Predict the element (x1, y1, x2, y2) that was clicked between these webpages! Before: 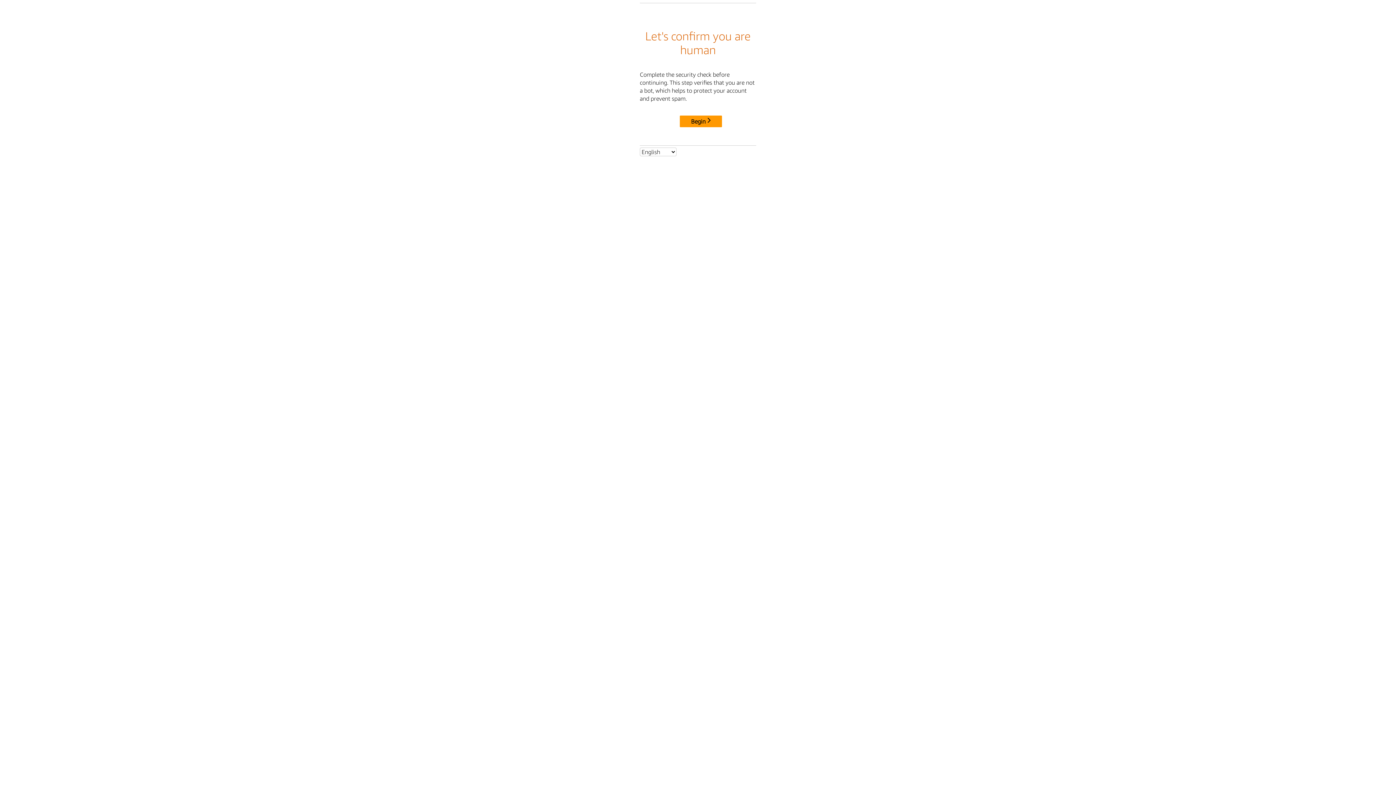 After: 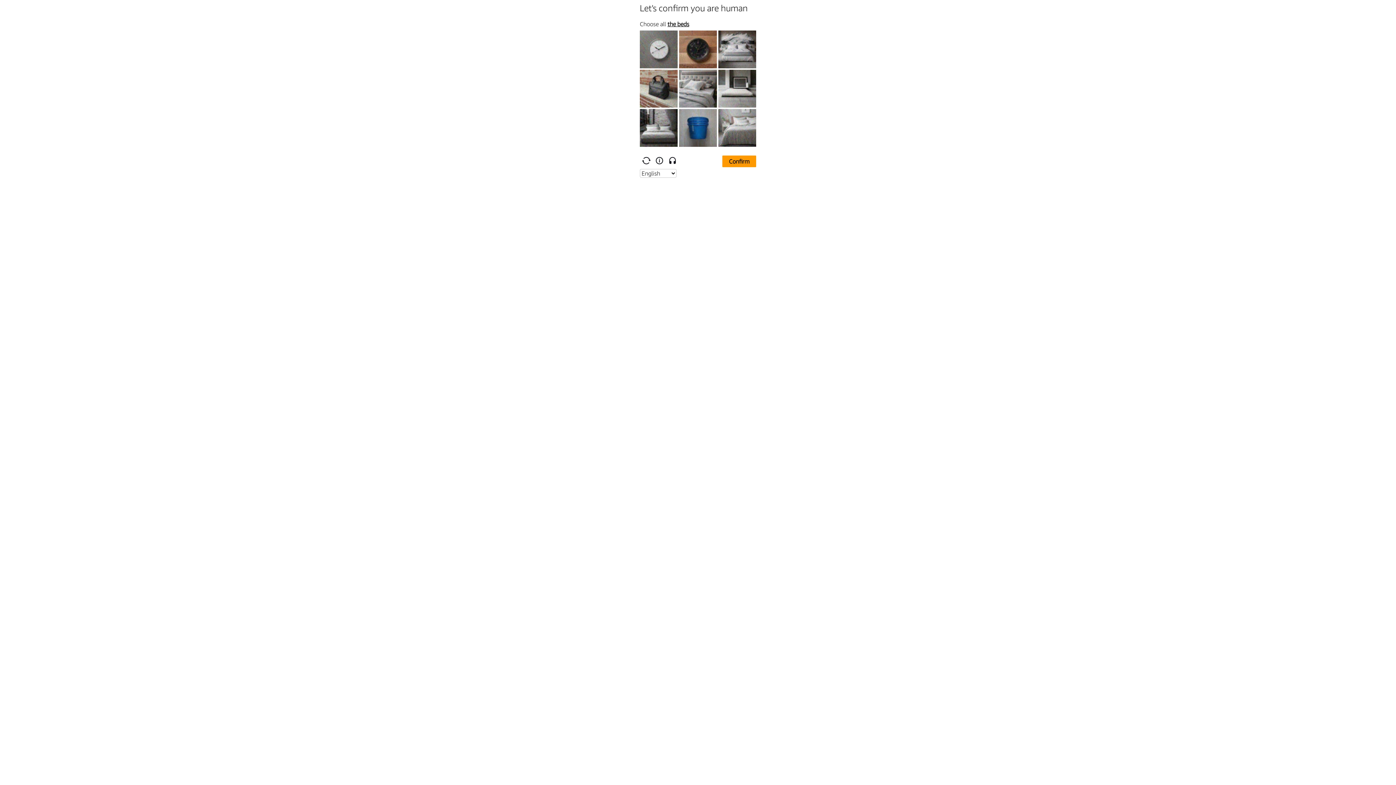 Action: label: Begin bbox: (680, 115, 722, 127)